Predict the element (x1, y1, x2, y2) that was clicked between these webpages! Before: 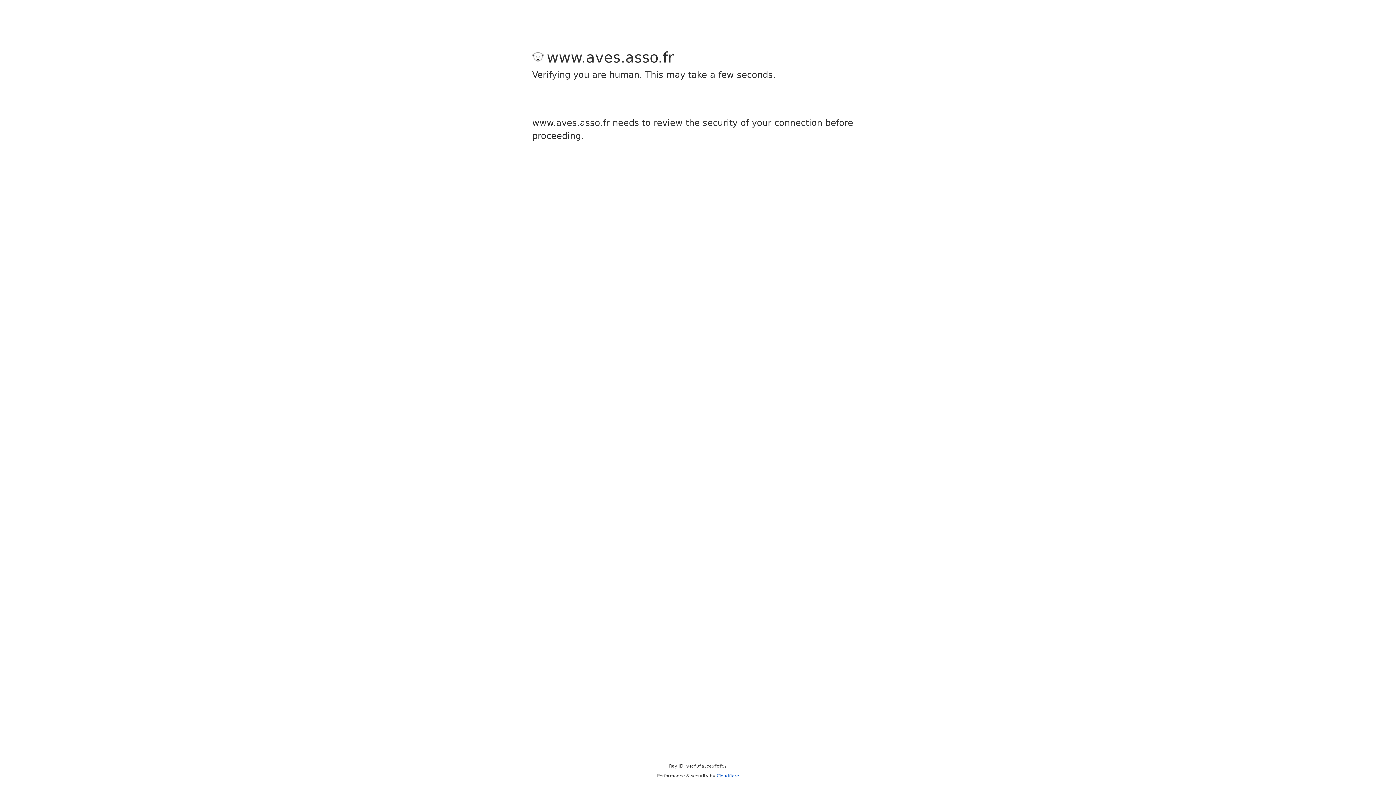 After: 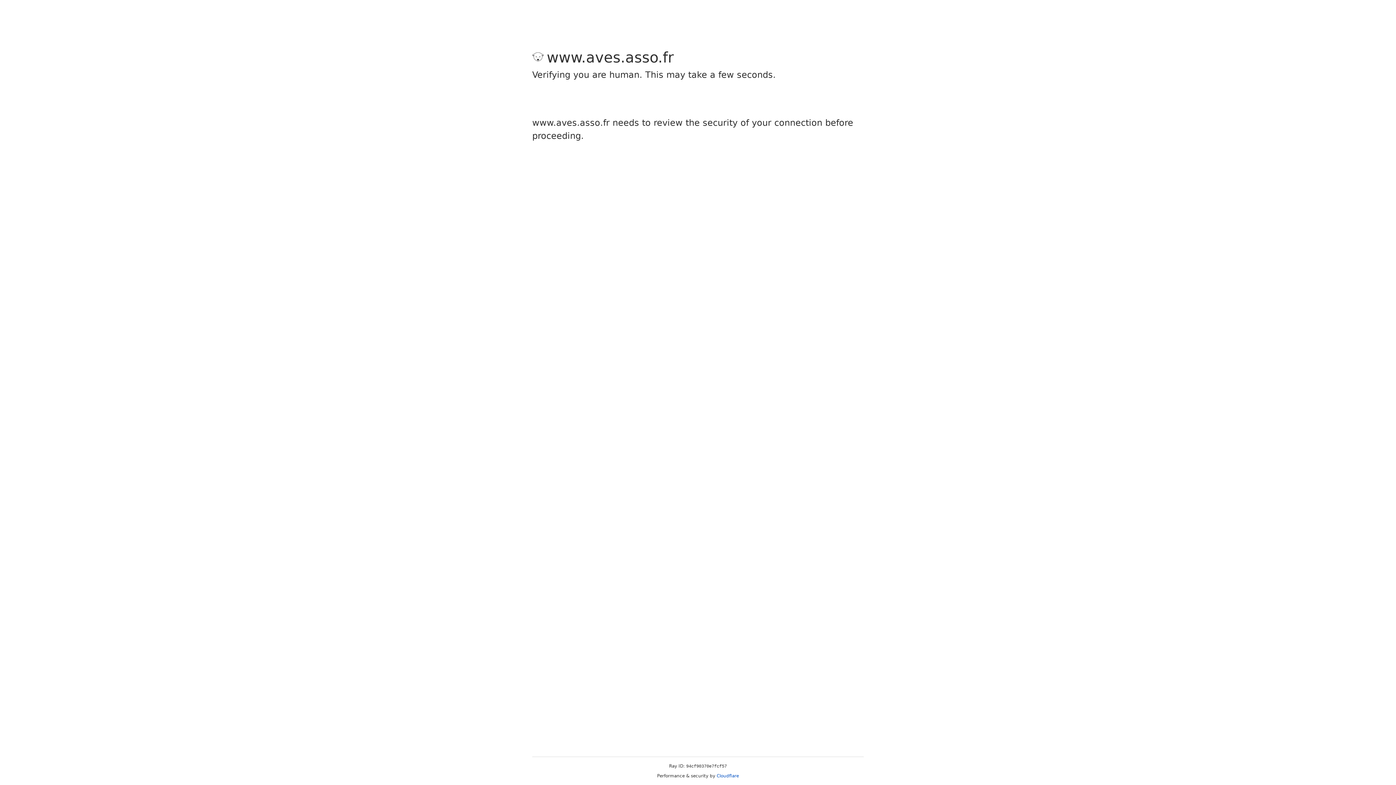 Action: label: Cloudflare bbox: (716, 773, 739, 778)